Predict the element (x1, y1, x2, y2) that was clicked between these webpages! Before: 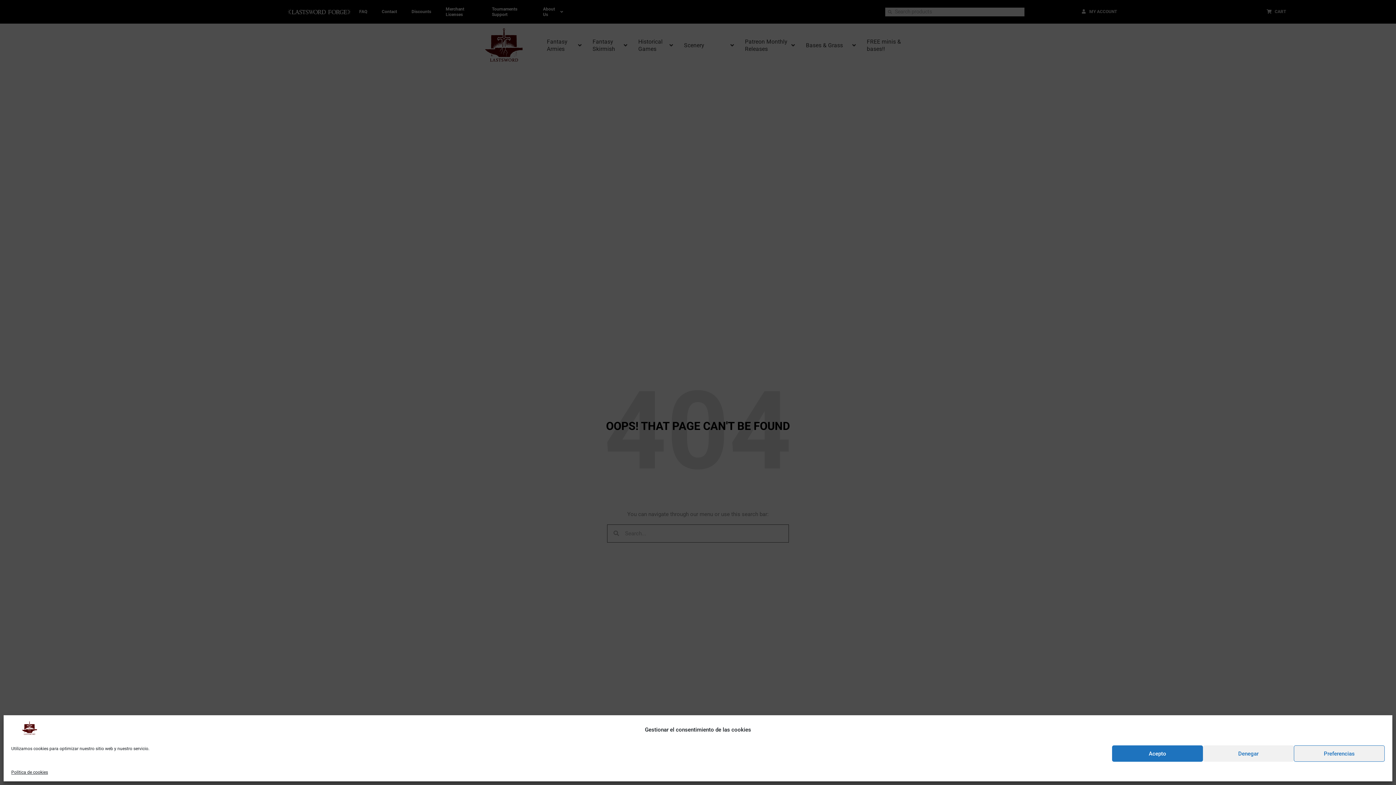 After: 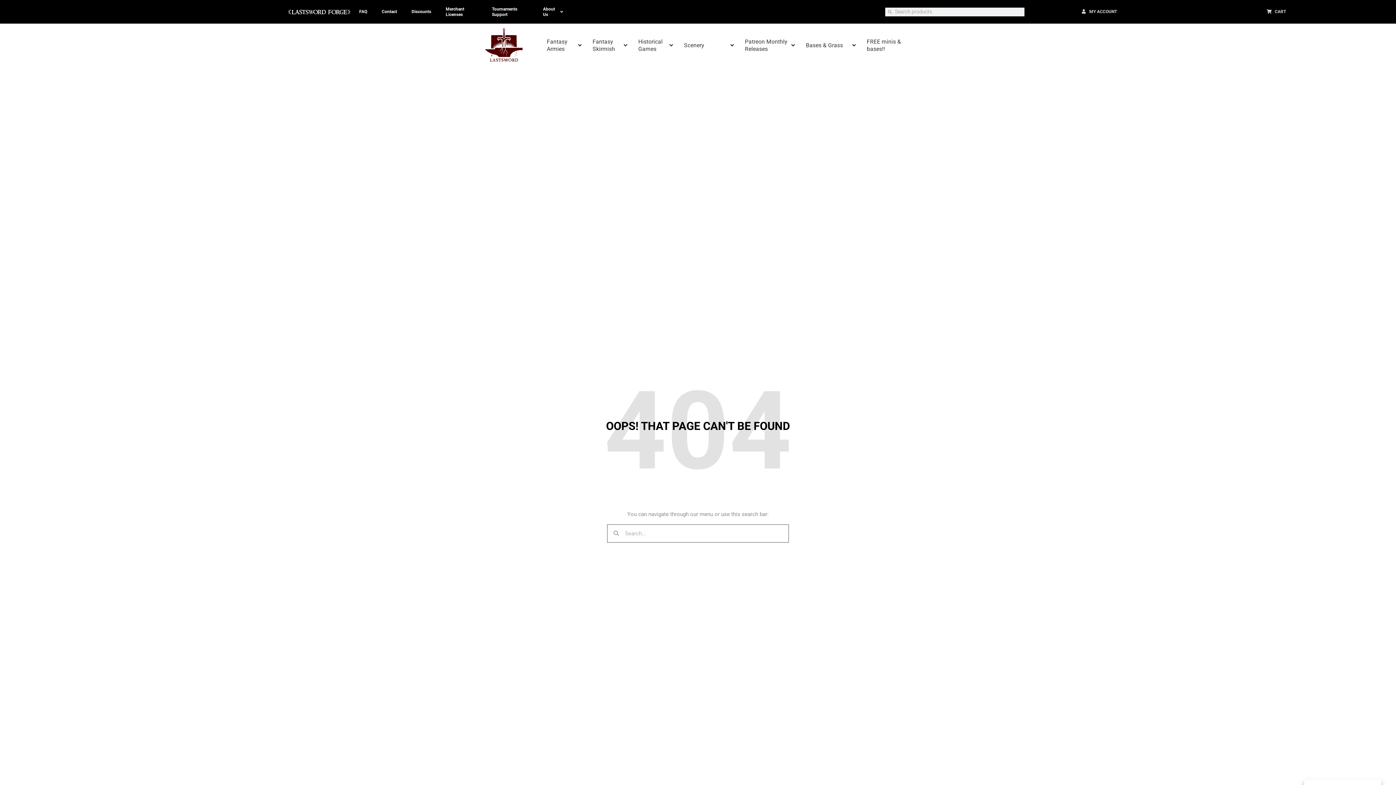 Action: label: Acepto bbox: (1112, 745, 1203, 762)